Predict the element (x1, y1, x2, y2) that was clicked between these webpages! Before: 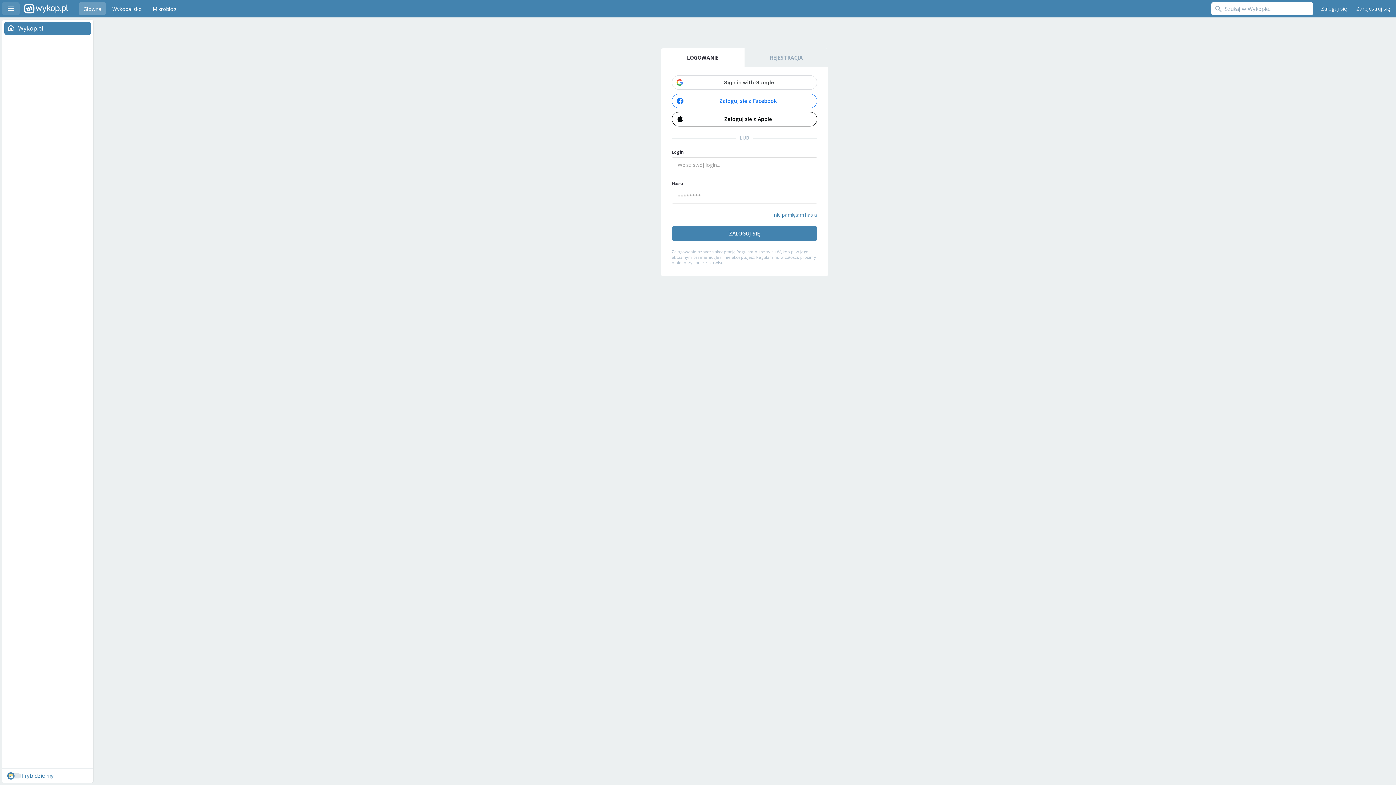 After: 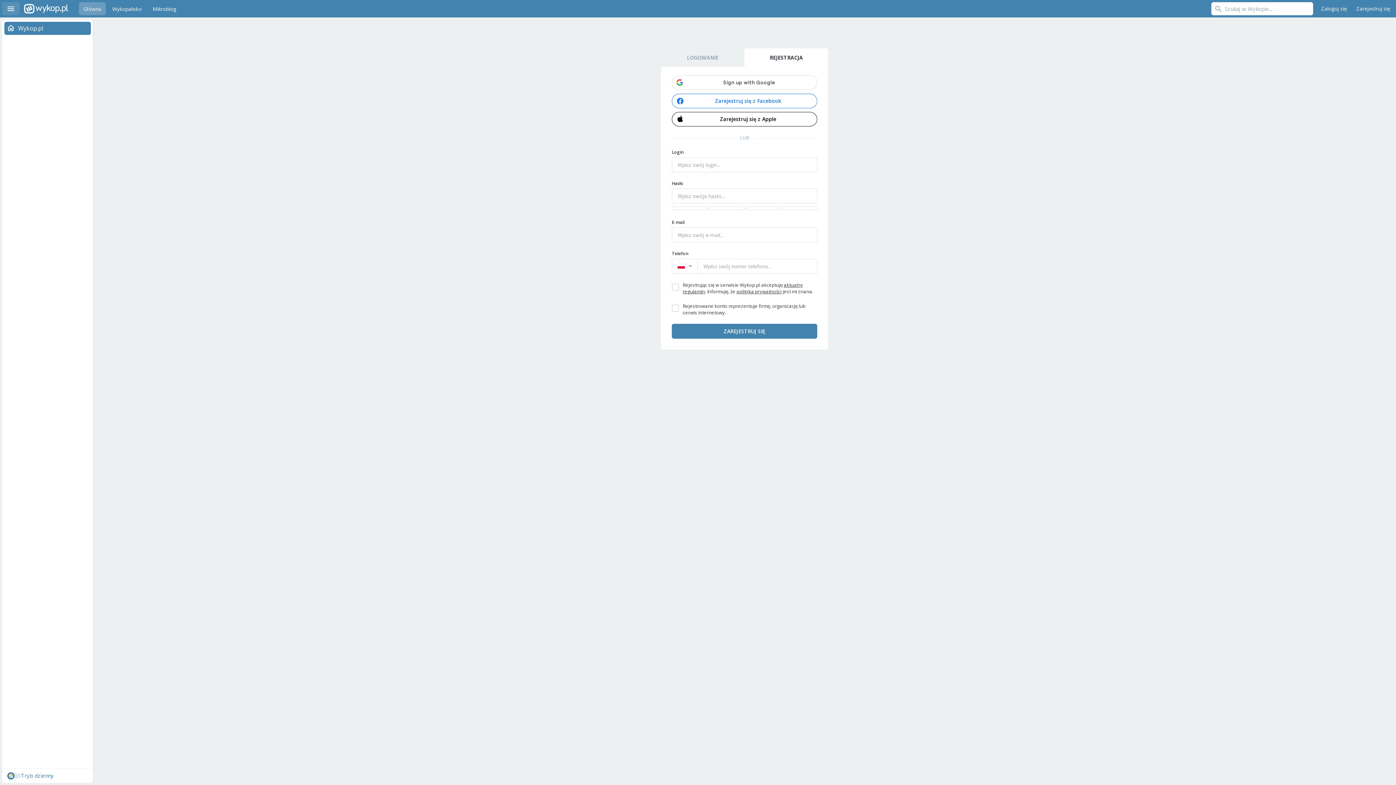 Action: label: REJESTRACJA bbox: (744, 48, 828, 66)